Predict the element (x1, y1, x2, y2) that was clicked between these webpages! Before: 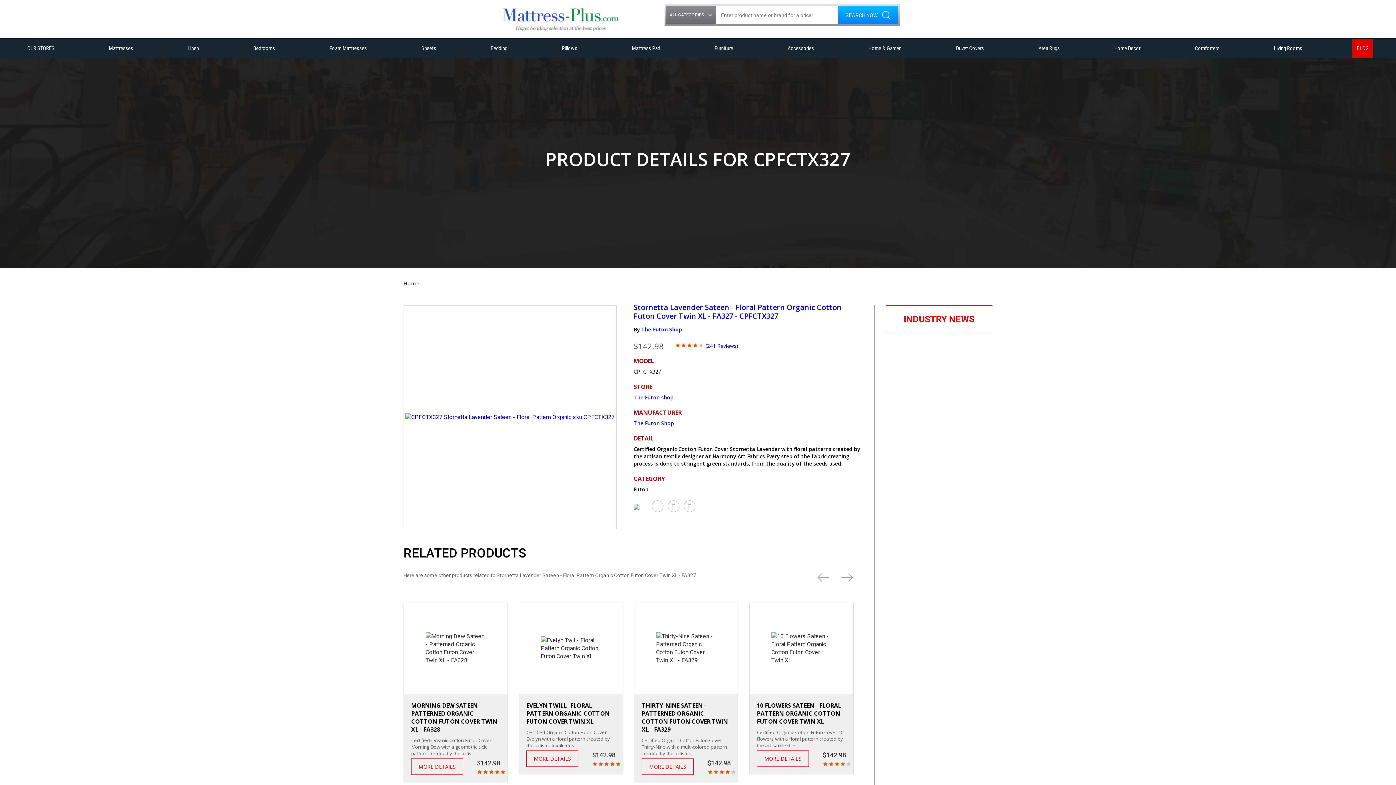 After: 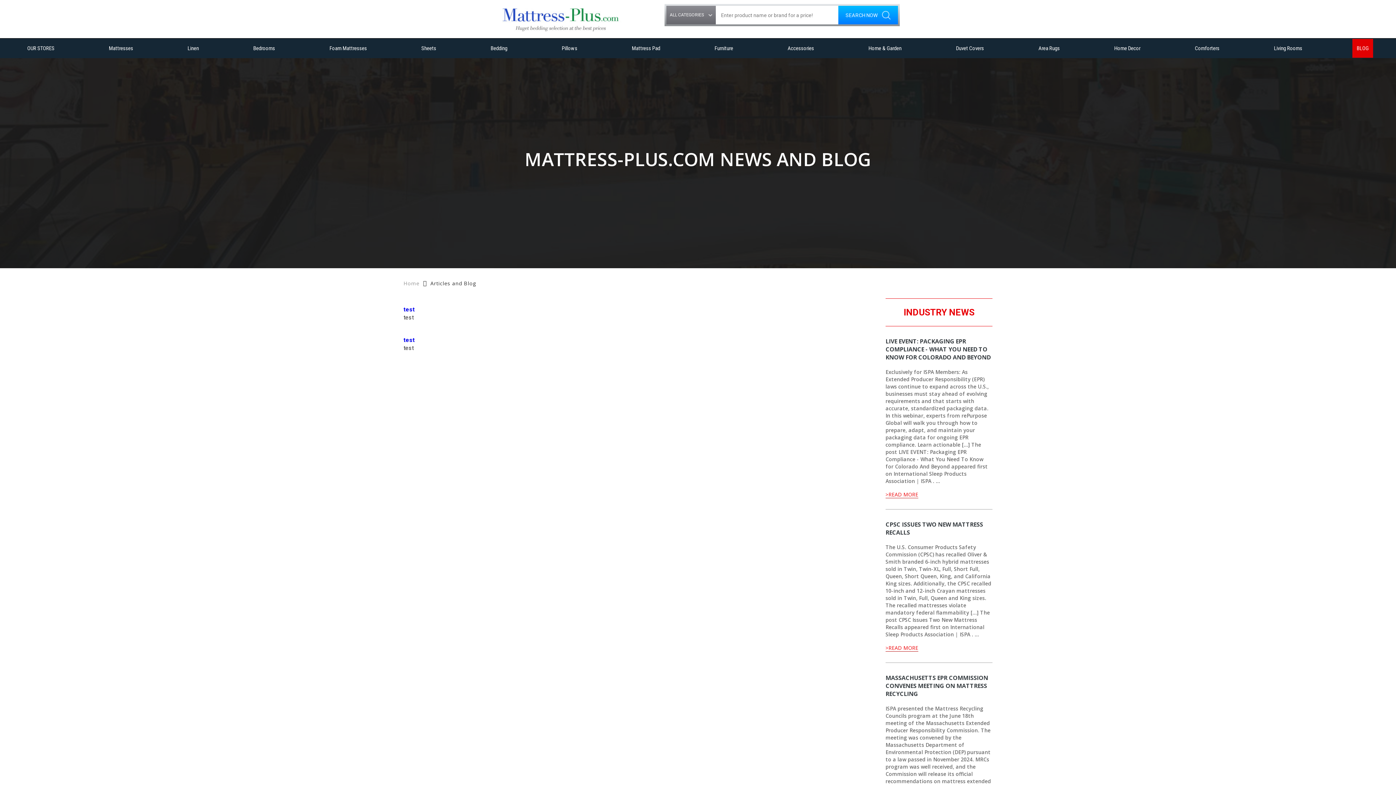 Action: bbox: (1352, 38, 1373, 57) label: BLOG